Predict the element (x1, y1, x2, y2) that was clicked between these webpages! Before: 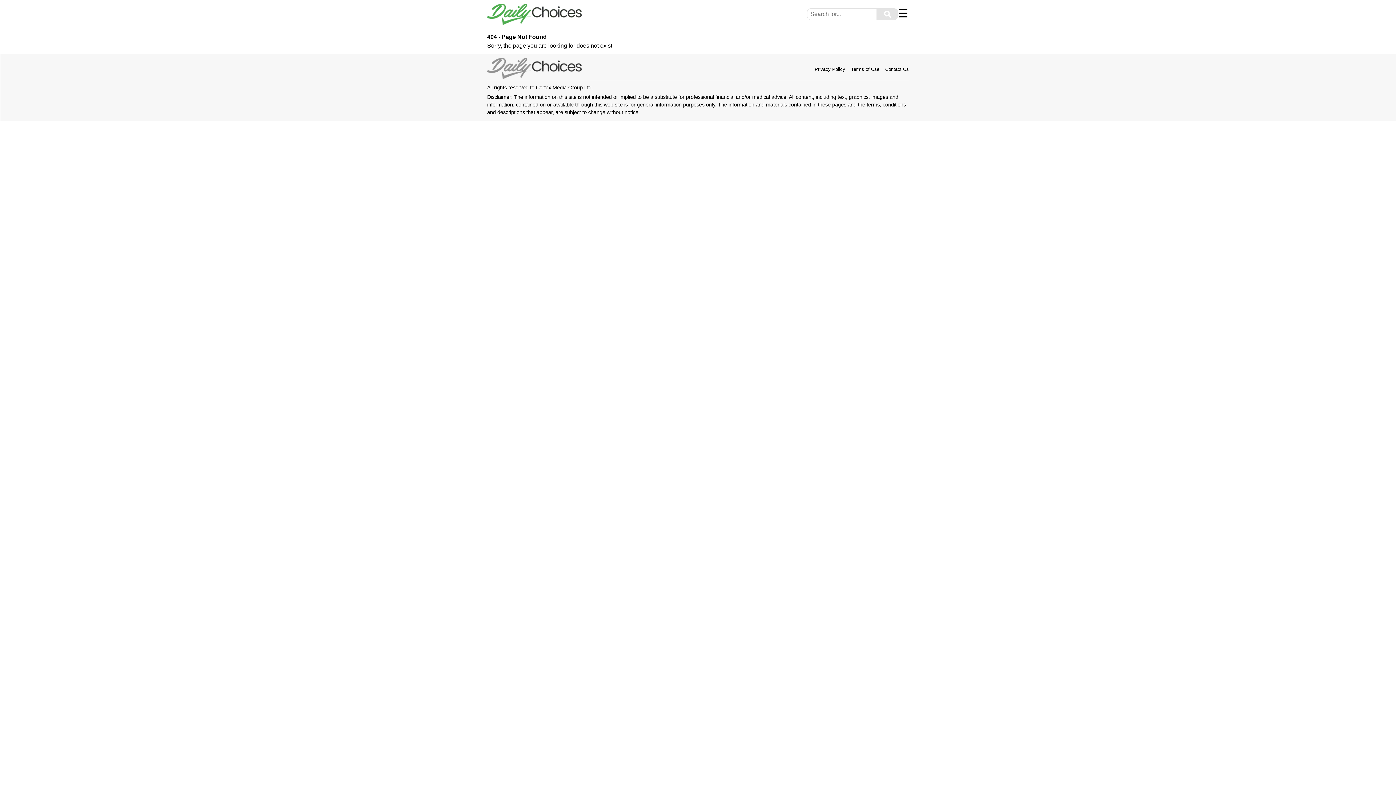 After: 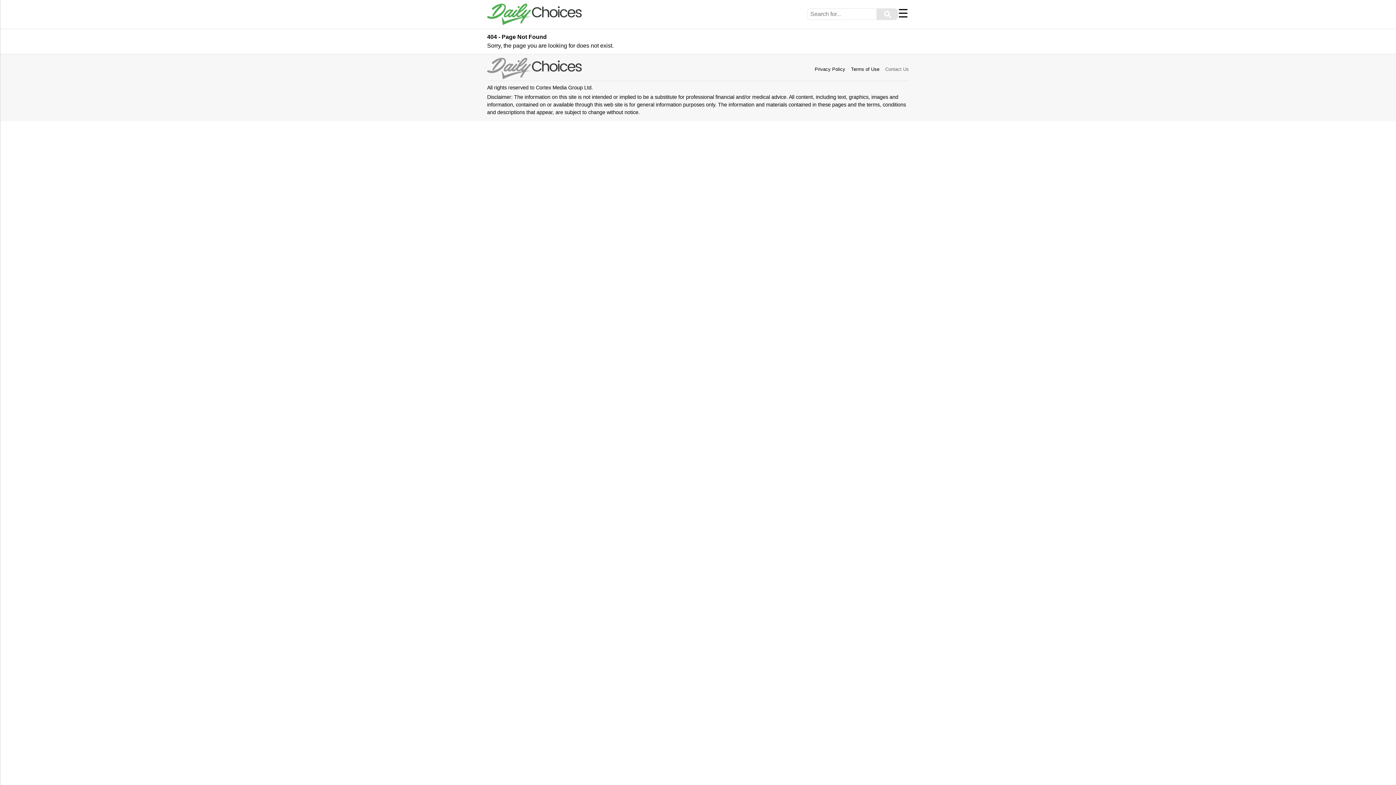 Action: bbox: (885, 66, 909, 71) label: Contact Us